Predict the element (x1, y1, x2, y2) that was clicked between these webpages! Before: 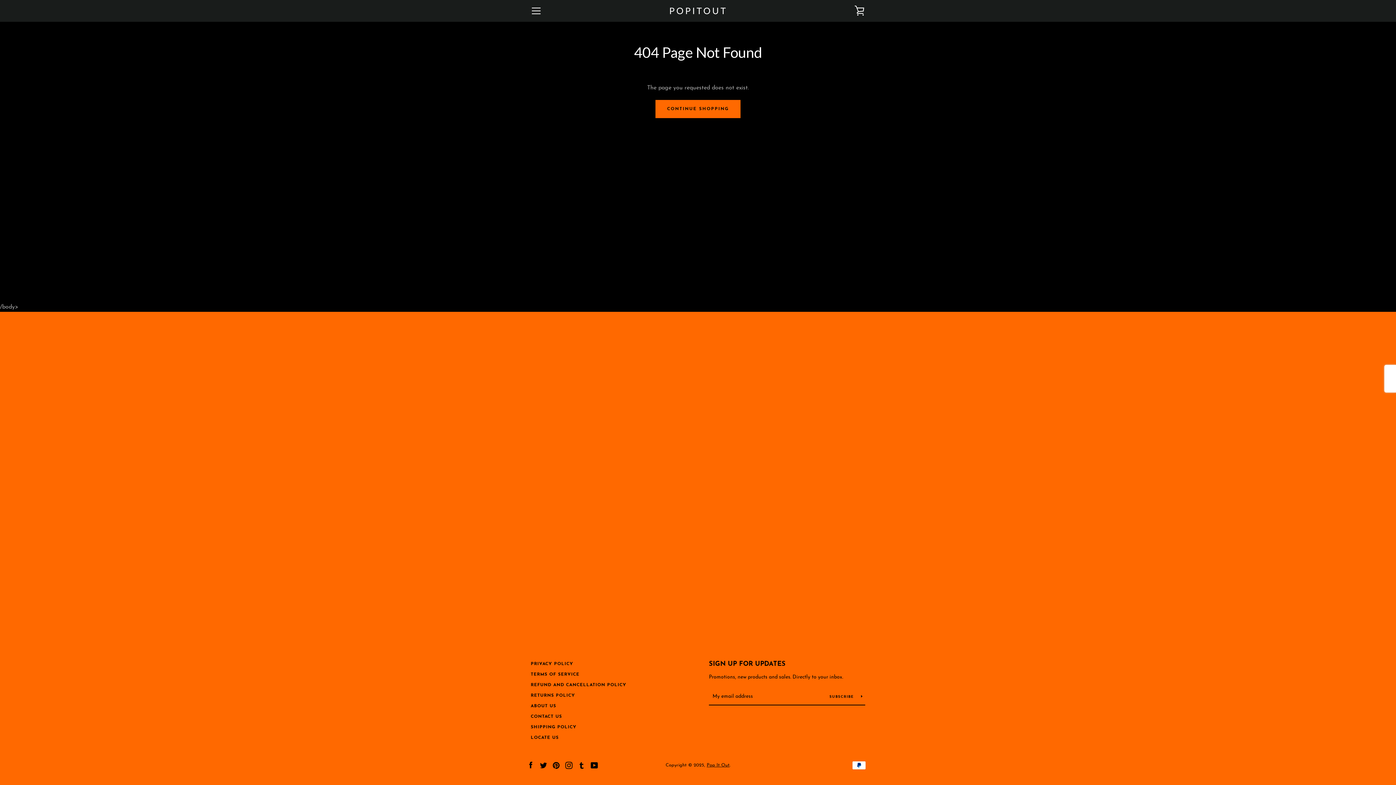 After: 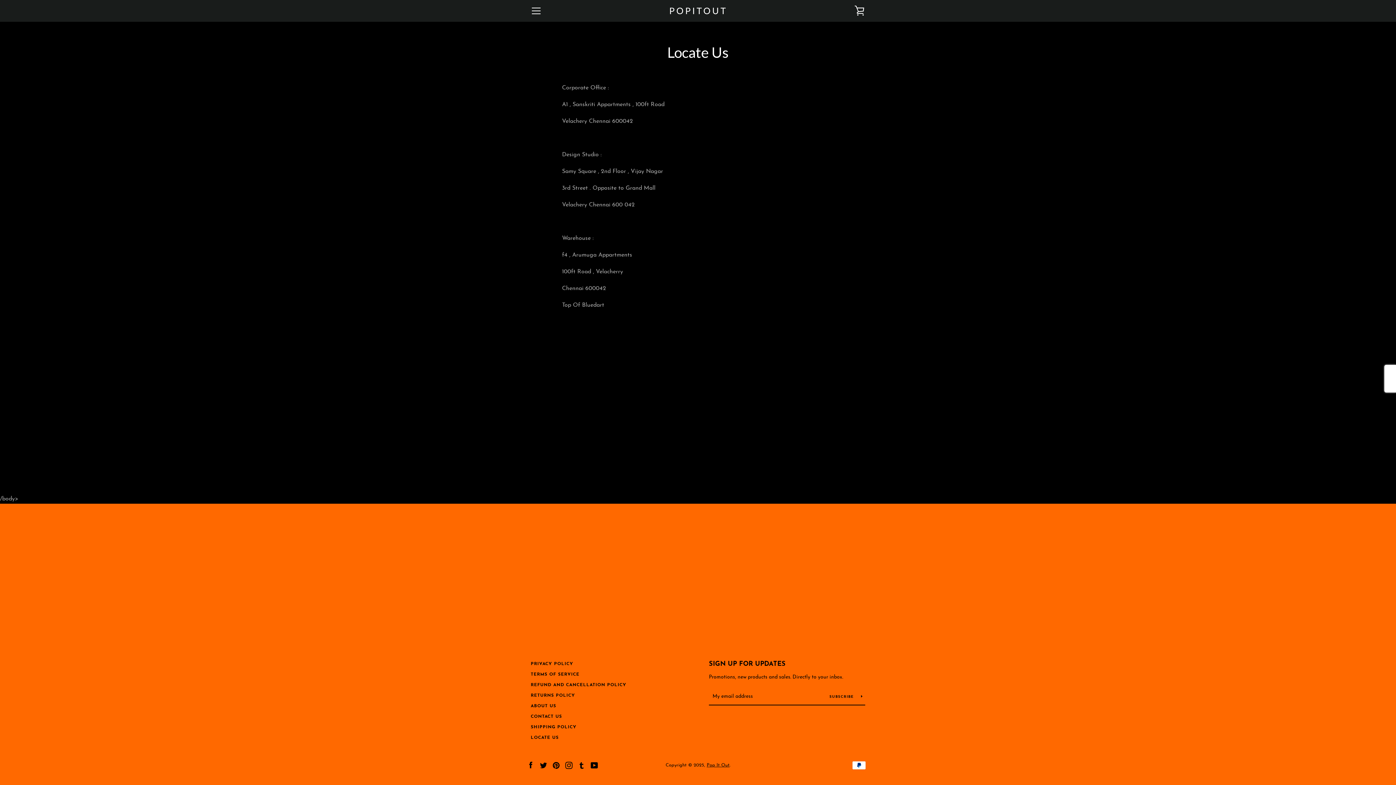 Action: label: LOCATE US bbox: (530, 736, 558, 740)